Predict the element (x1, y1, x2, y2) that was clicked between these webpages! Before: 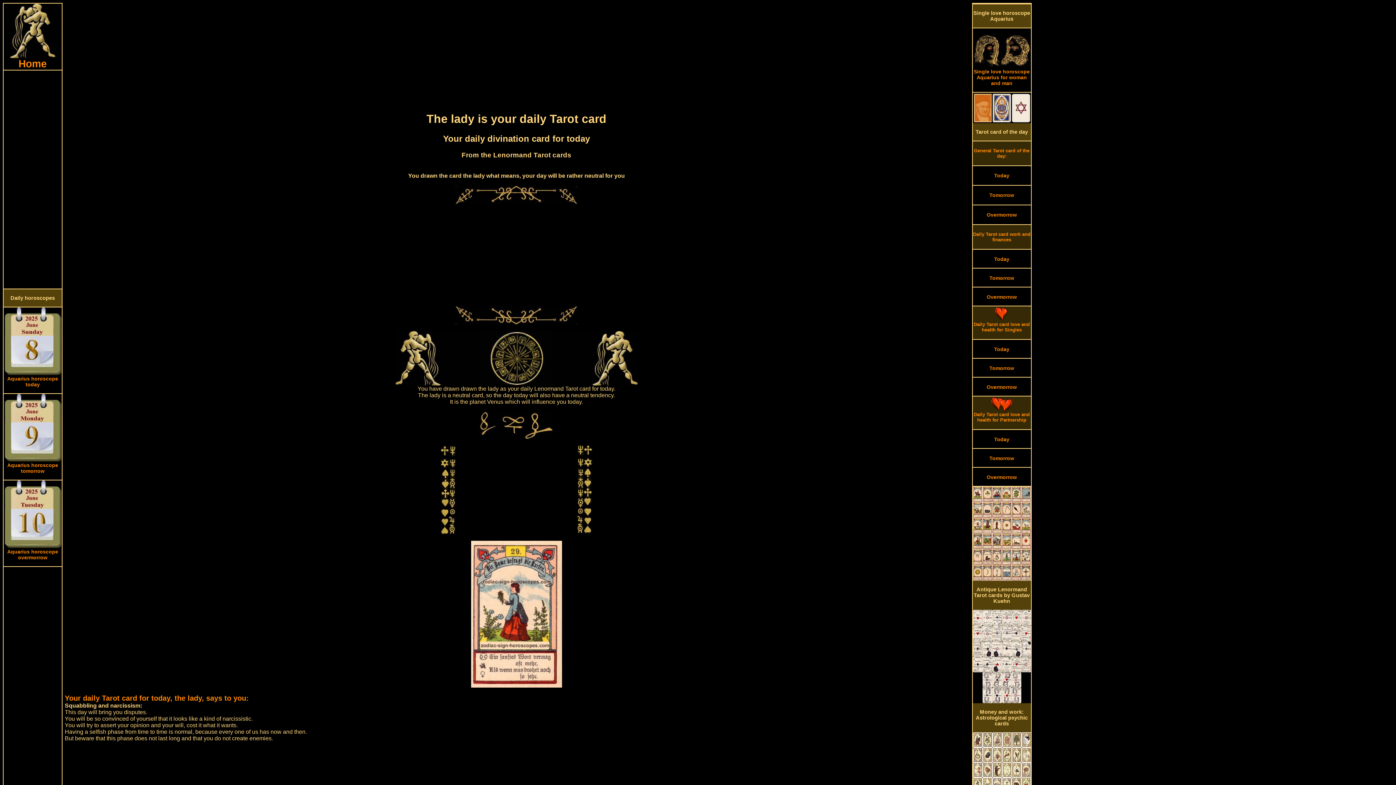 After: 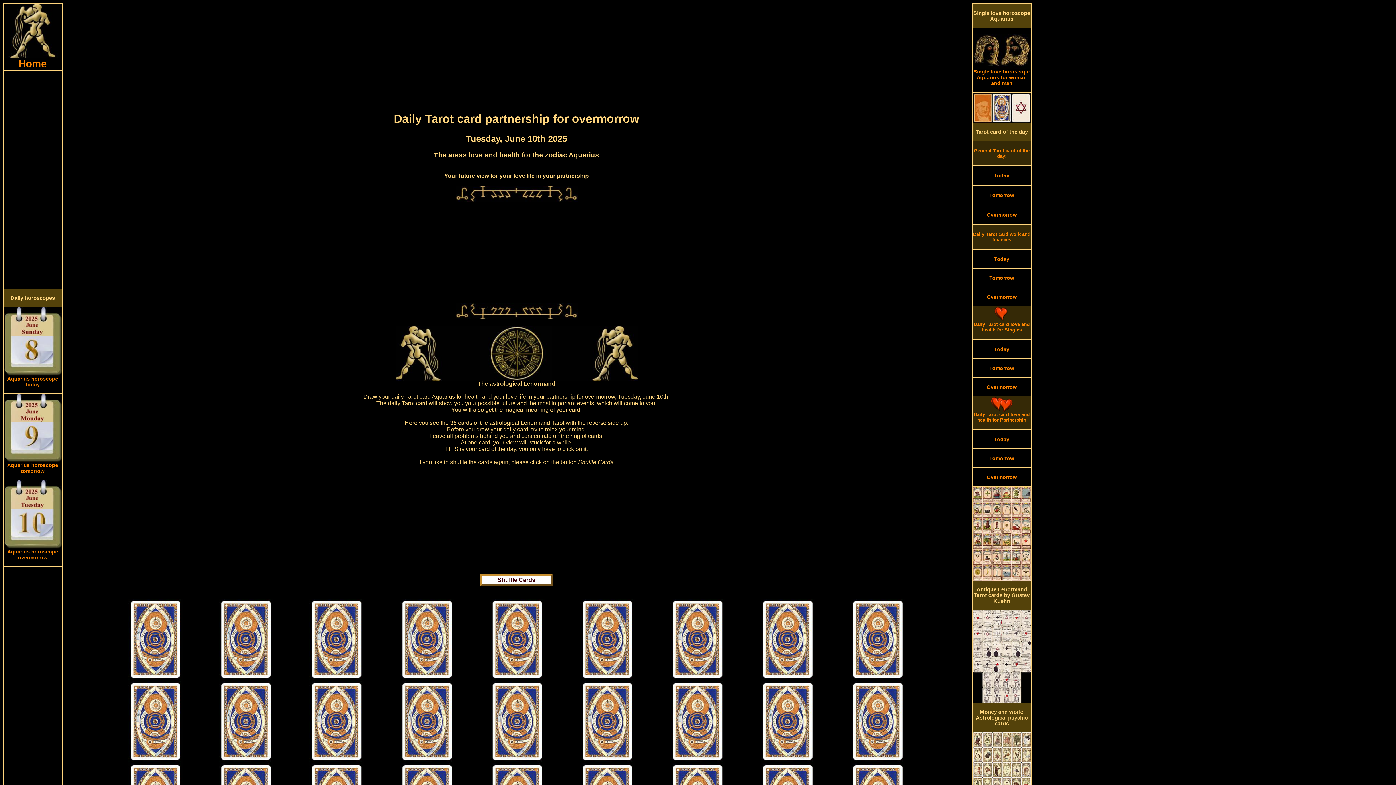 Action: label: Overmorrow

 bbox: (986, 474, 1017, 480)